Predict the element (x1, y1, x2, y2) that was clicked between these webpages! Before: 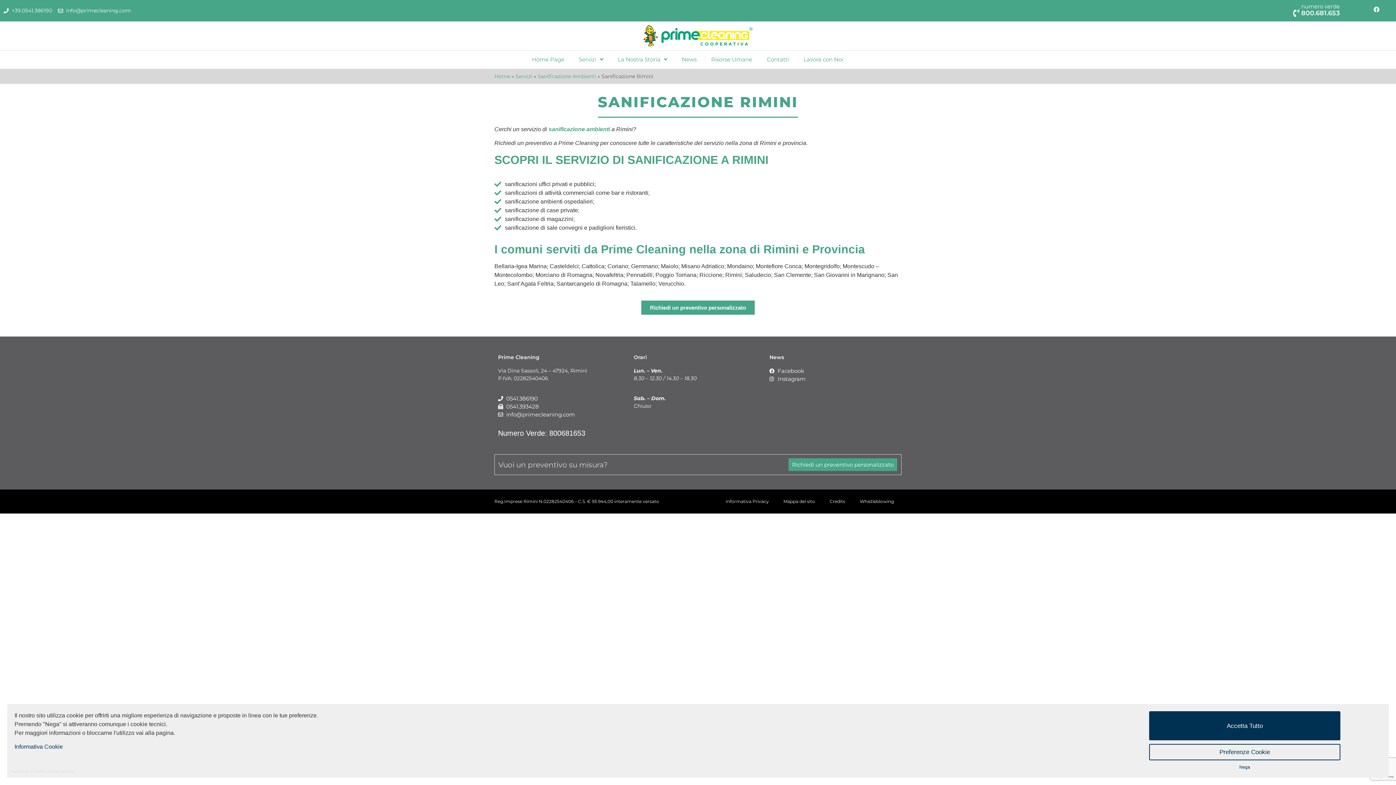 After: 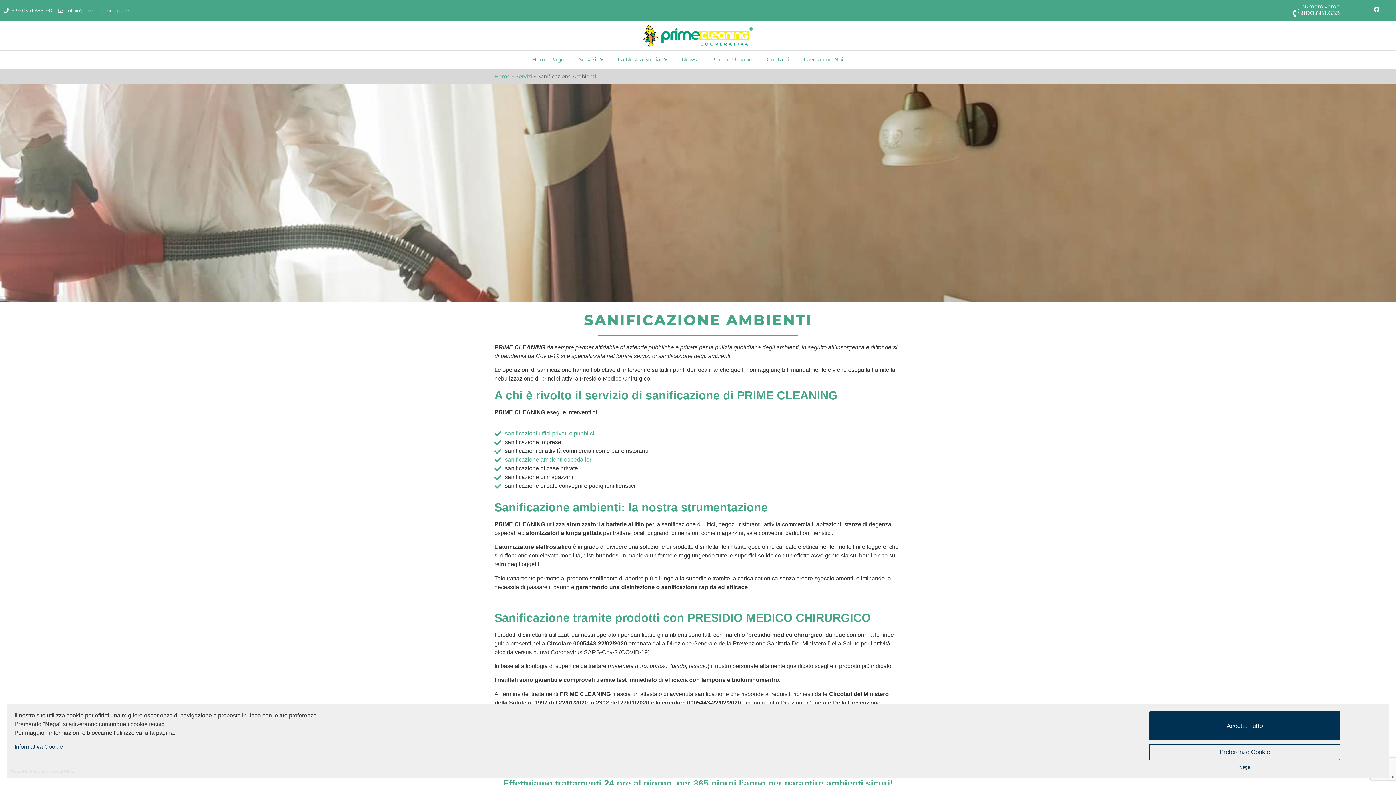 Action: label: sanificazione ambienti bbox: (548, 126, 610, 132)